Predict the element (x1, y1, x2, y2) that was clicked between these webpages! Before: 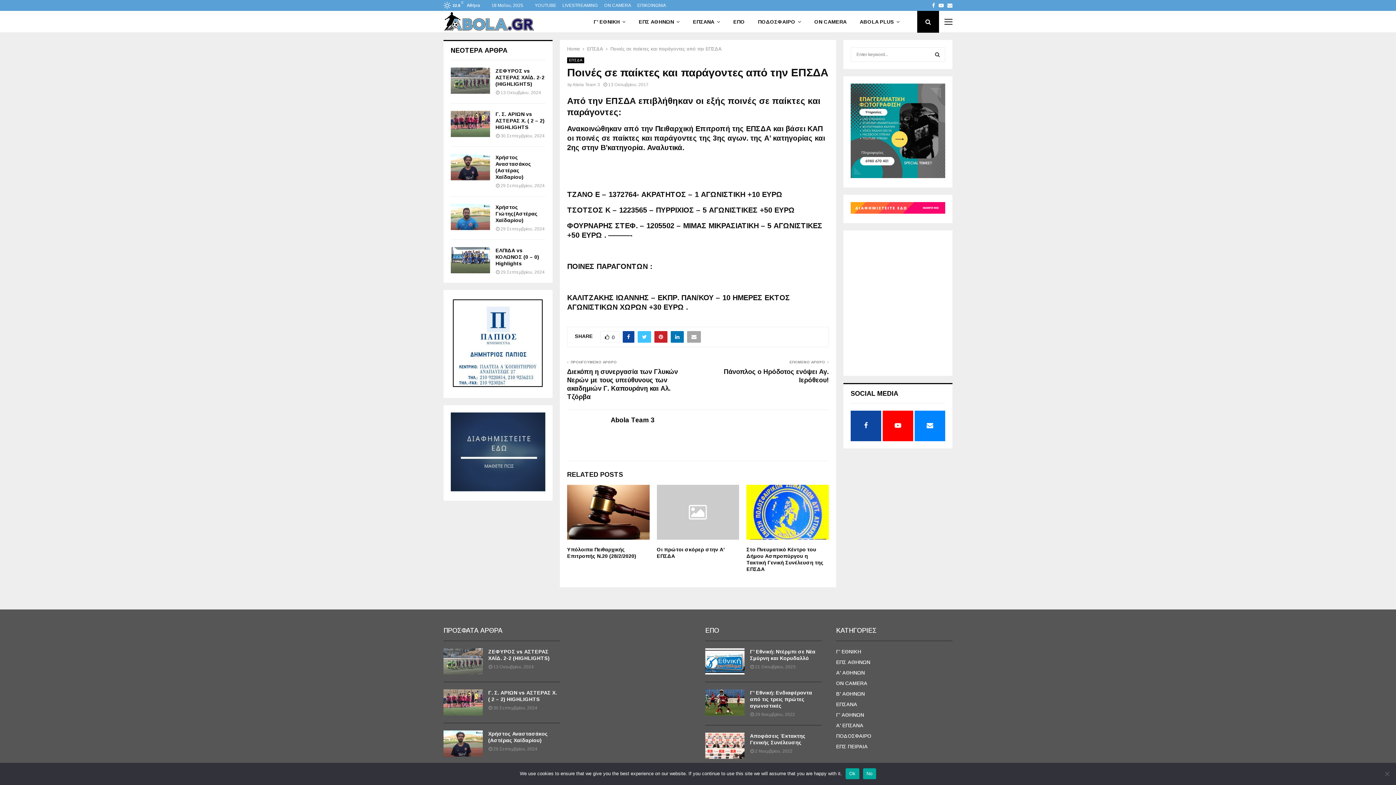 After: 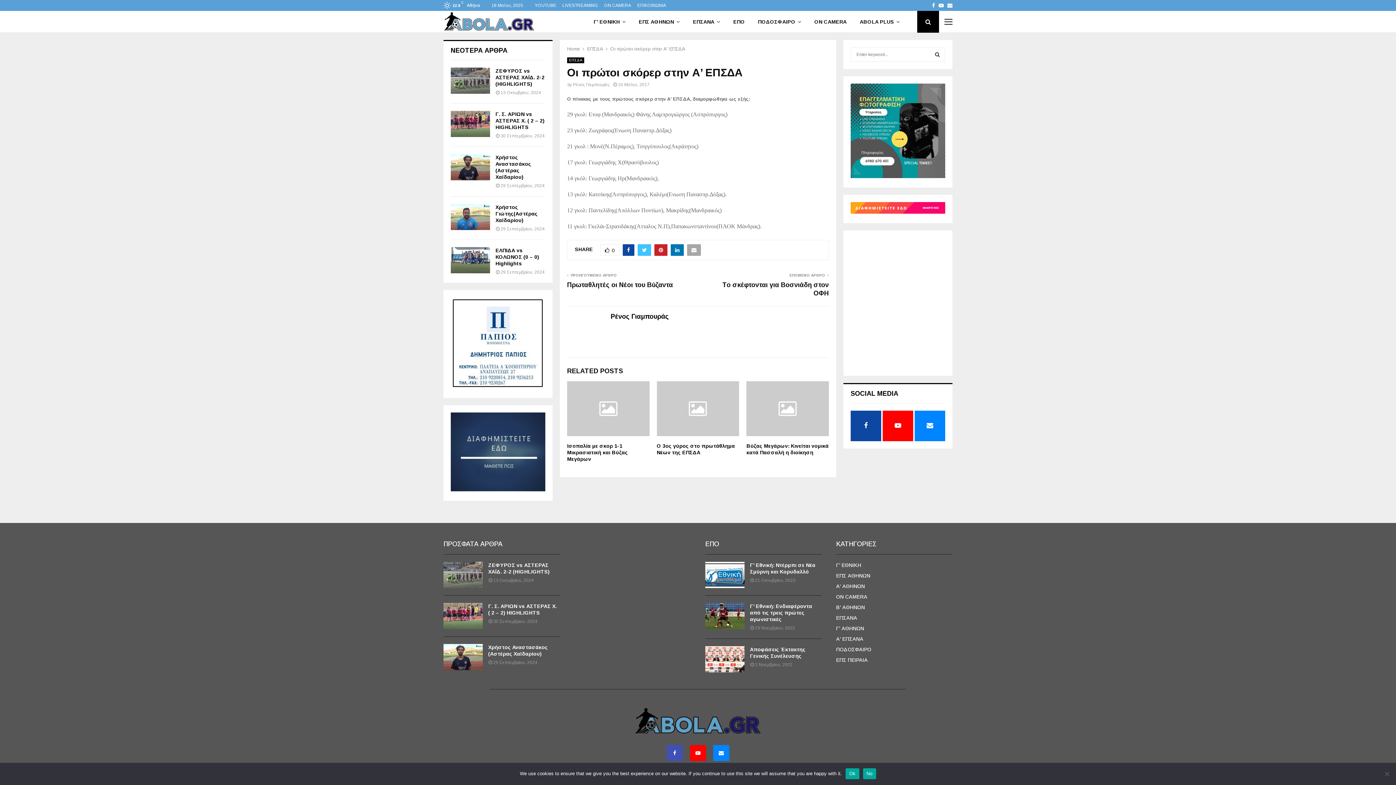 Action: bbox: (656, 484, 739, 539)